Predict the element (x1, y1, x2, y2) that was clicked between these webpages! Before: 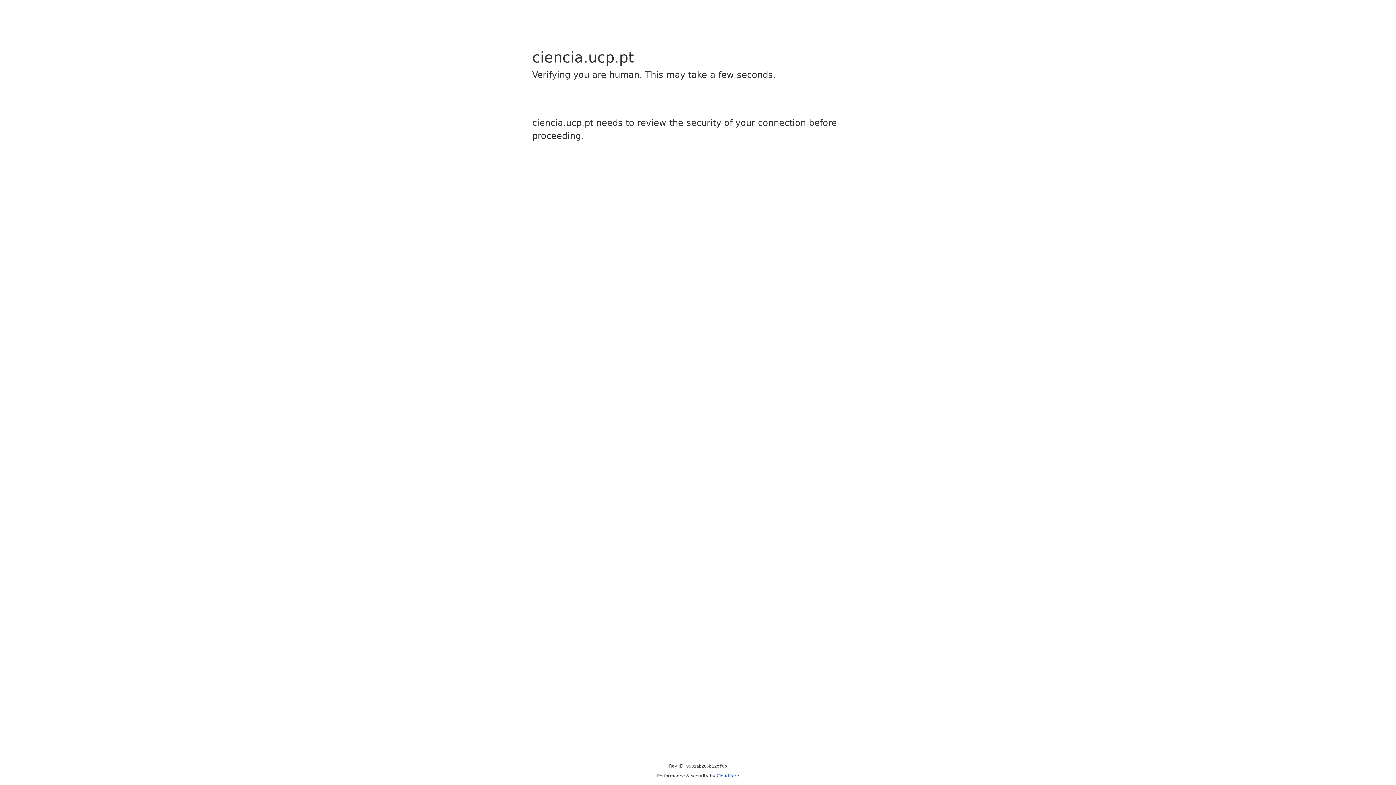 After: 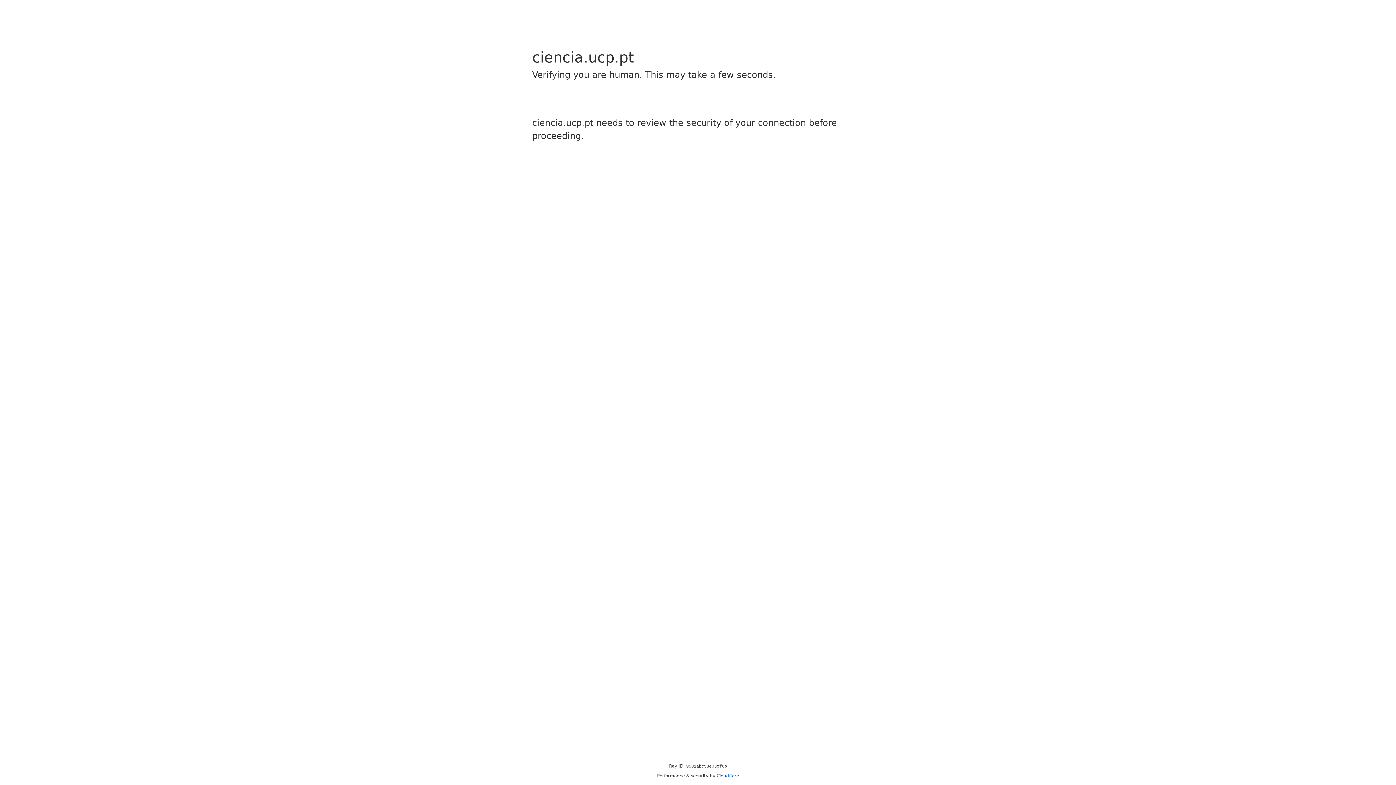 Action: bbox: (716, 773, 739, 778) label: Cloudflare